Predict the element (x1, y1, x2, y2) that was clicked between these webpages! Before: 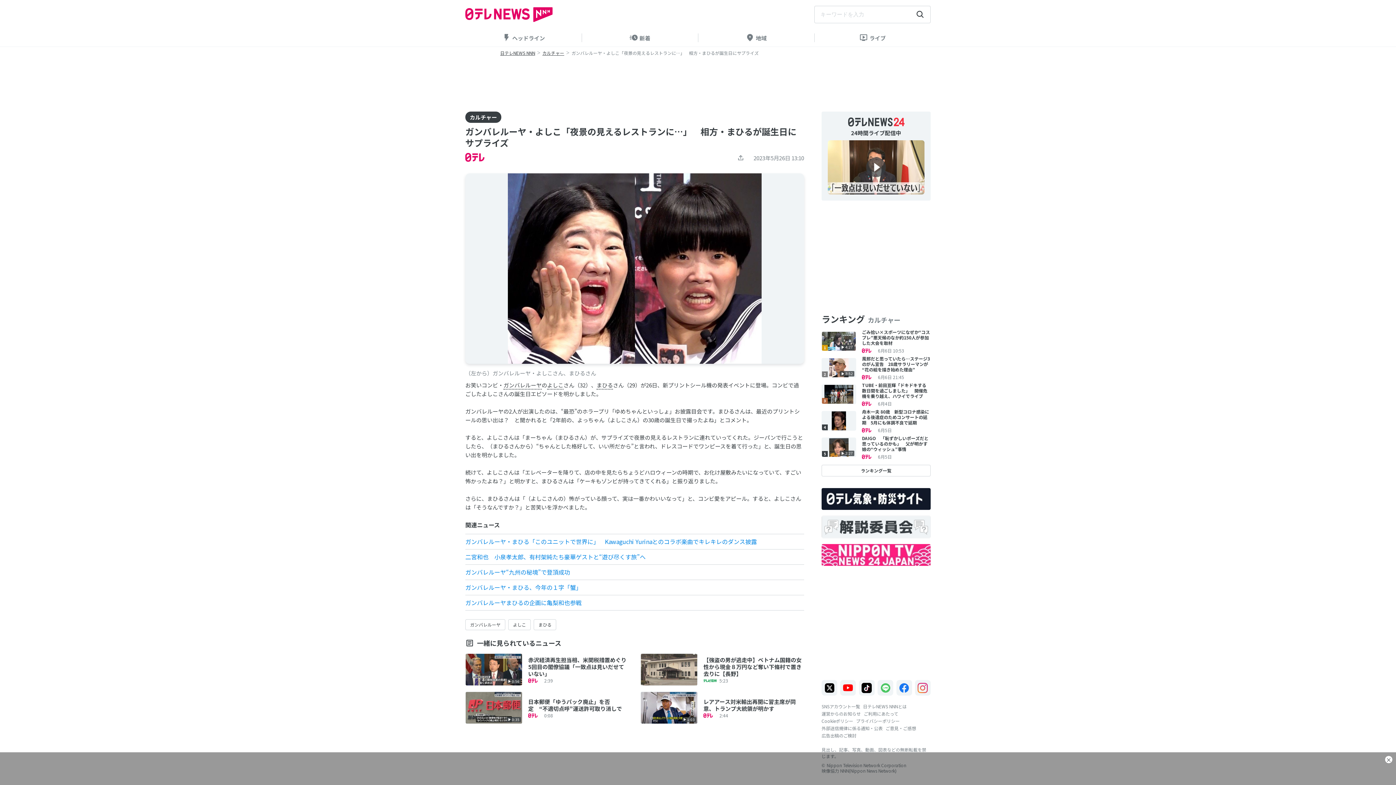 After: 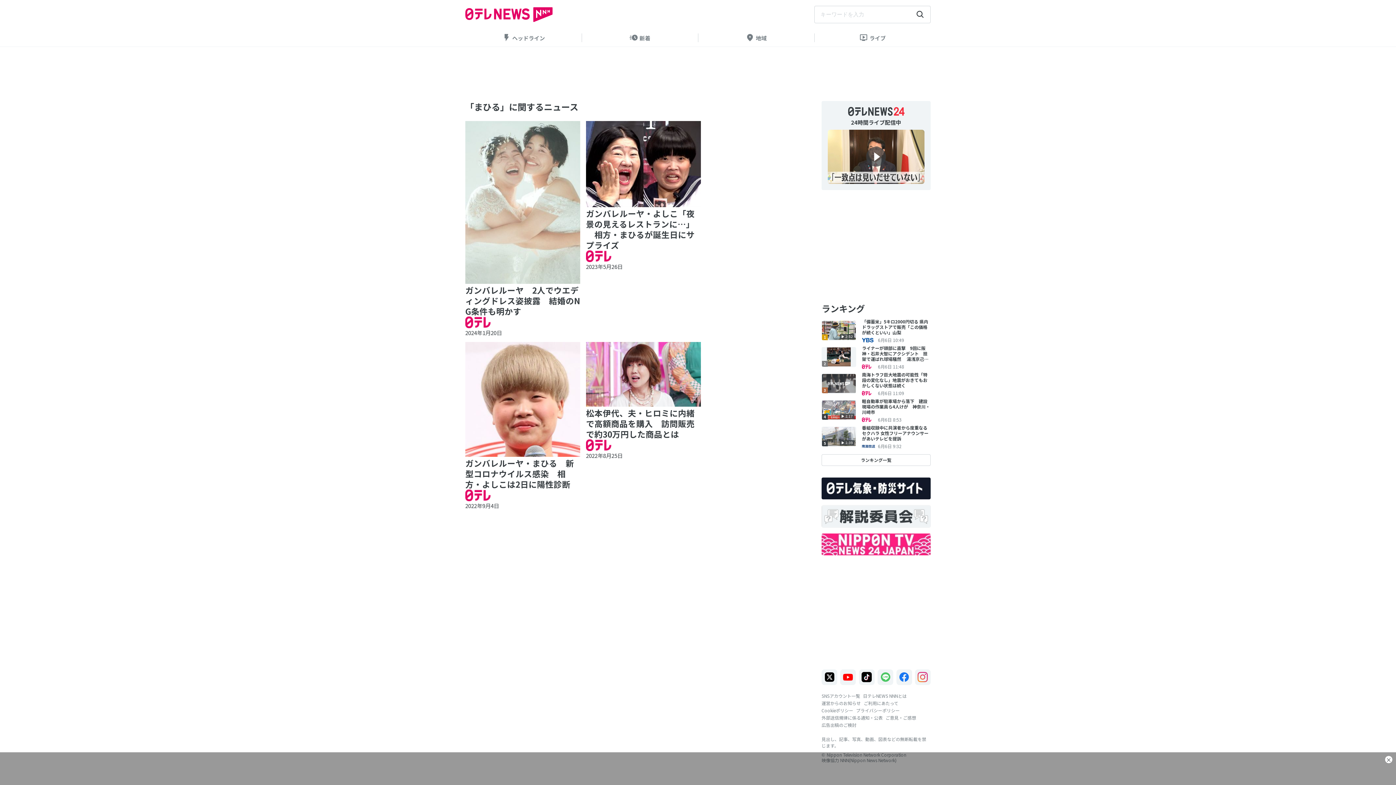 Action: label: まひる bbox: (596, 381, 613, 389)